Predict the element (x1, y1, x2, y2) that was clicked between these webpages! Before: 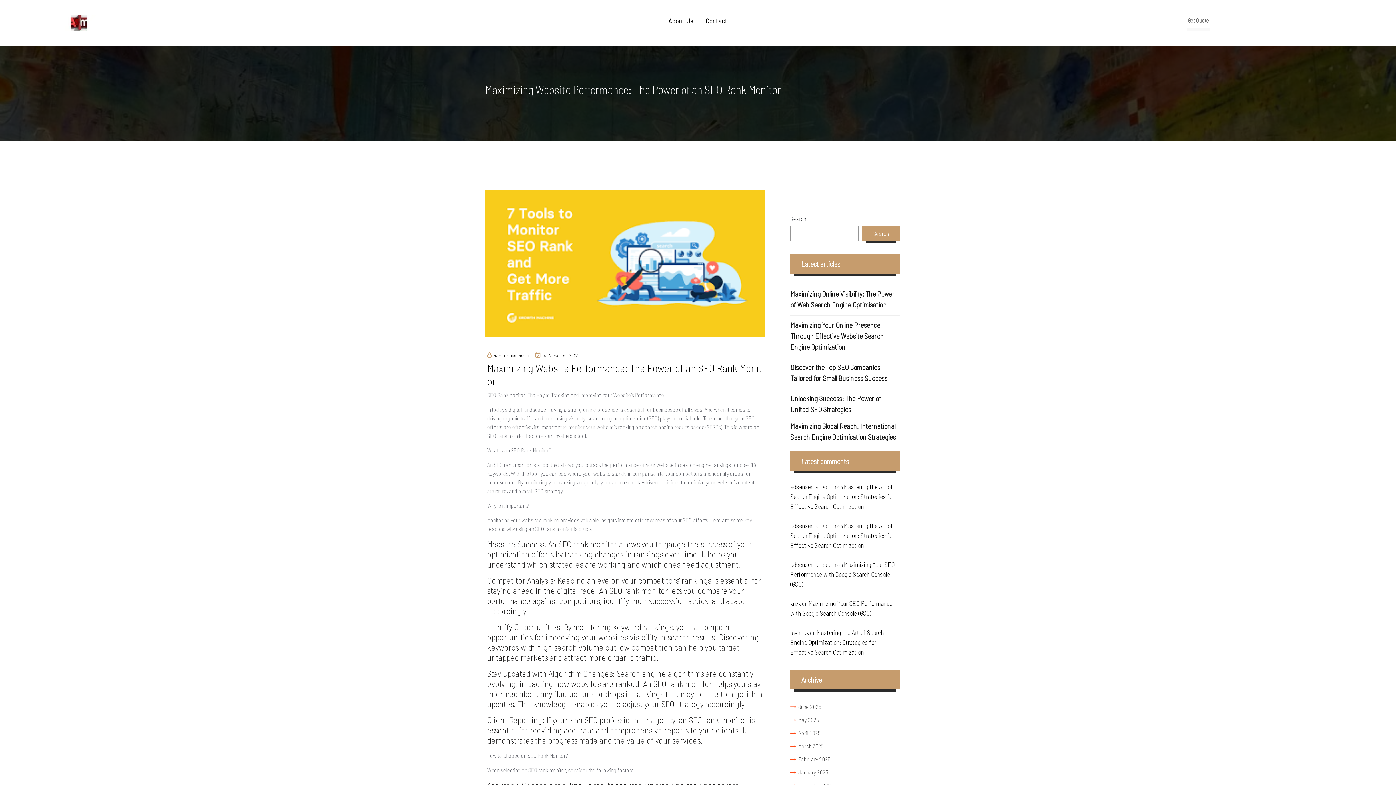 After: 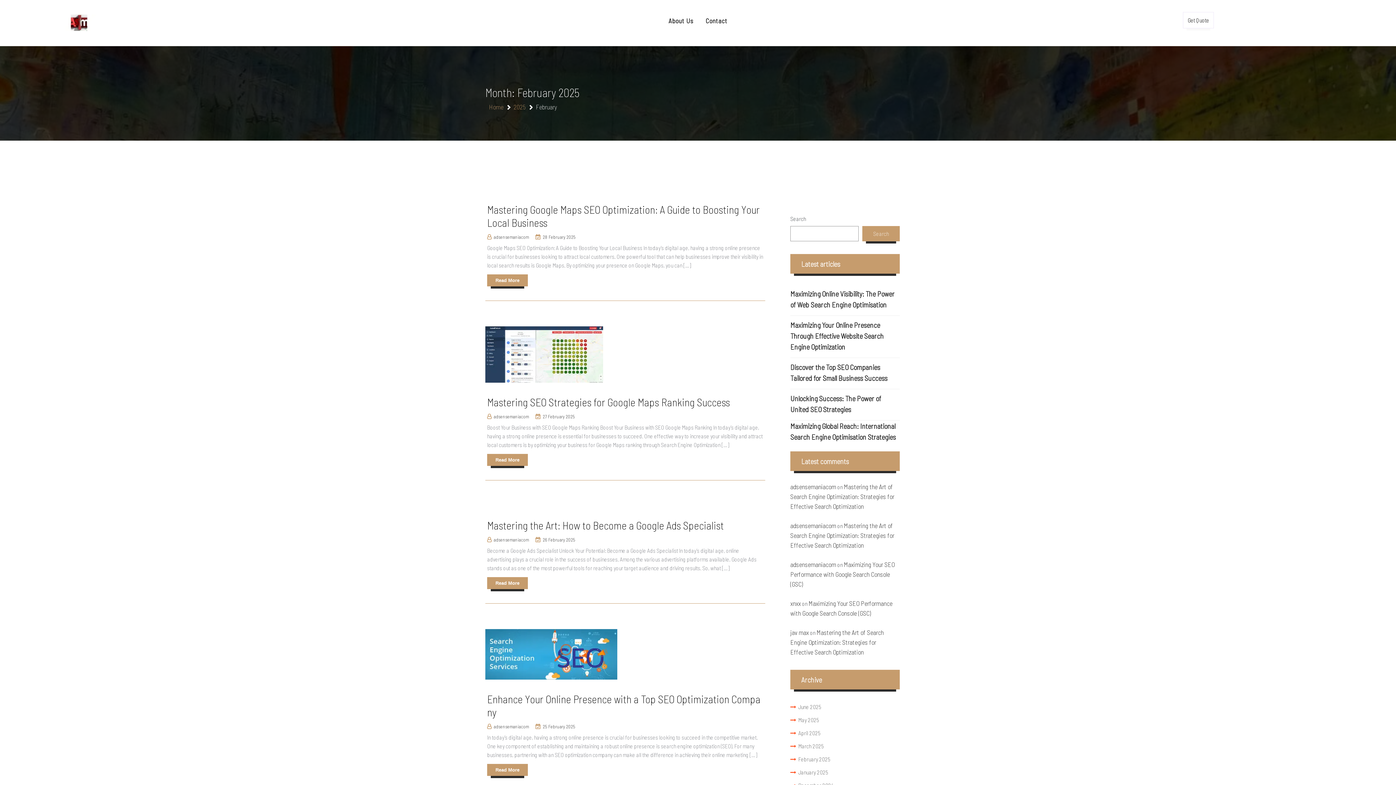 Action: bbox: (798, 753, 830, 766) label: February 2025